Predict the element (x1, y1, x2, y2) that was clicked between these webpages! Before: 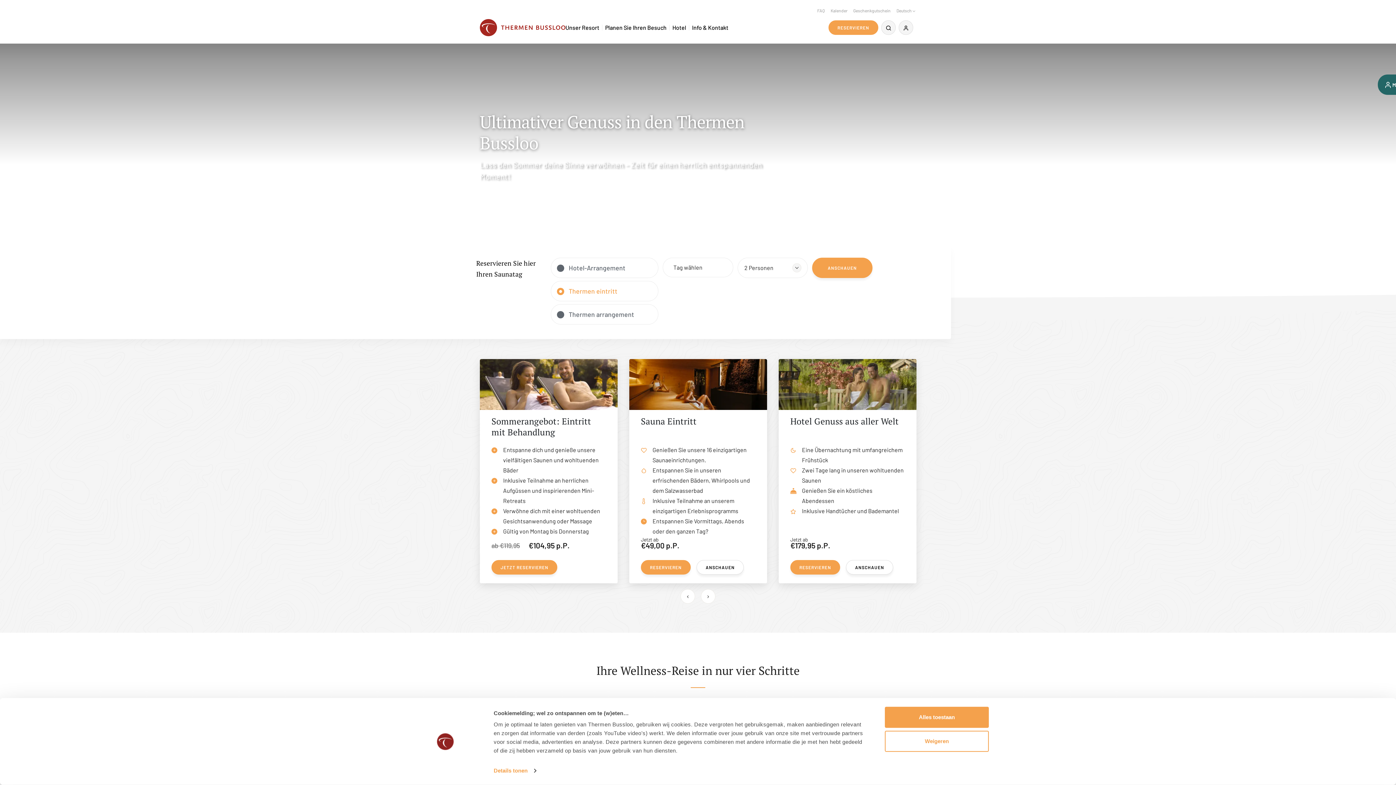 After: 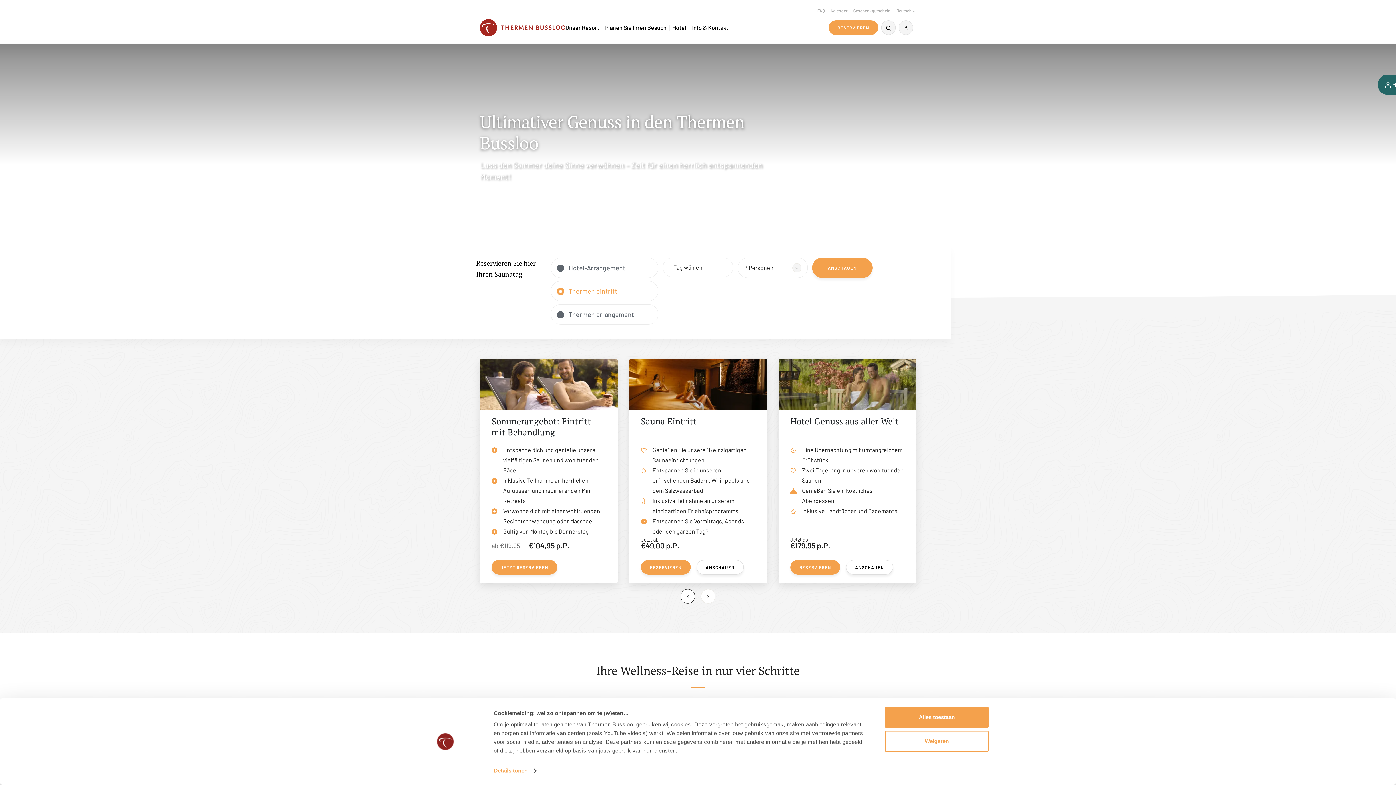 Action: bbox: (680, 589, 695, 604)